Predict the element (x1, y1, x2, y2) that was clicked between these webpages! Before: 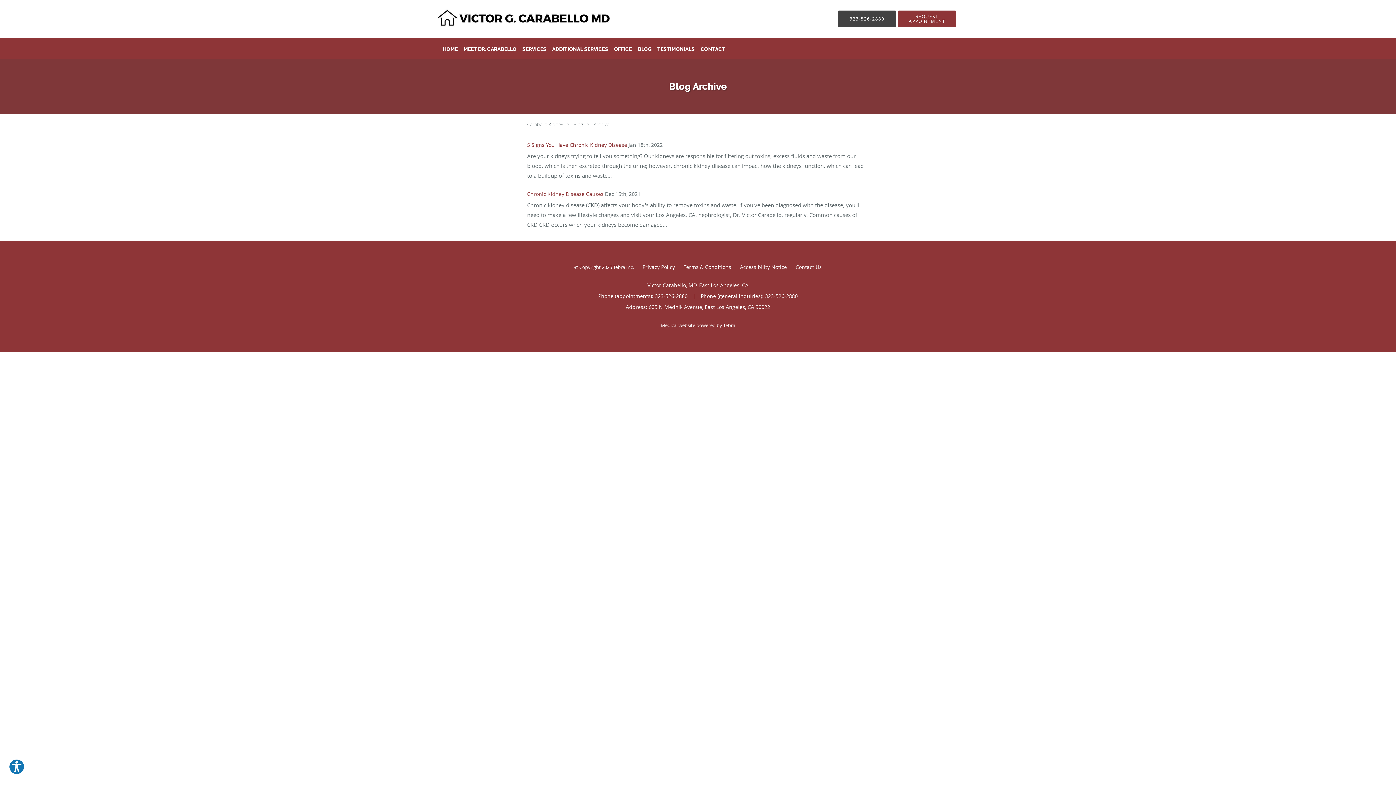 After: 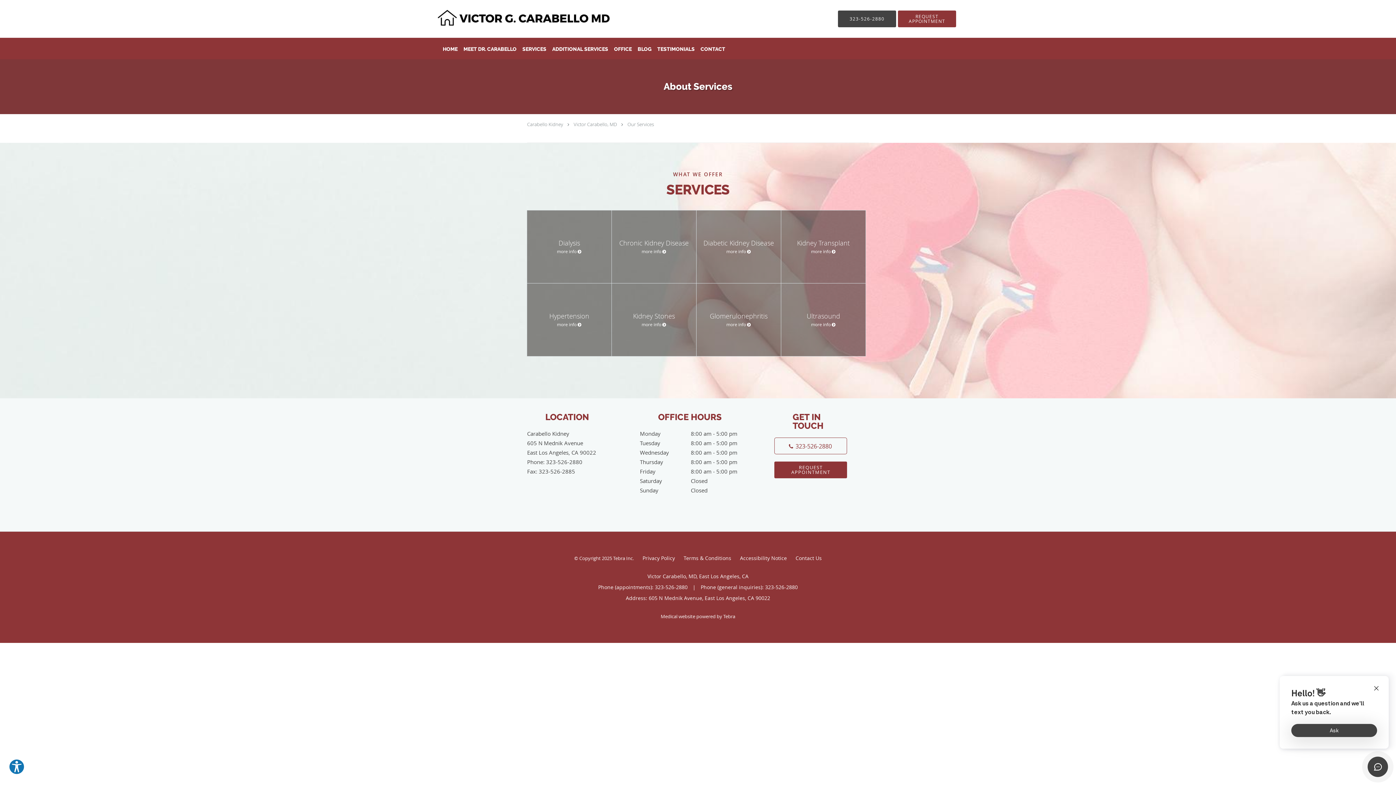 Action: label: SERVICES bbox: (519, 38, 549, 59)